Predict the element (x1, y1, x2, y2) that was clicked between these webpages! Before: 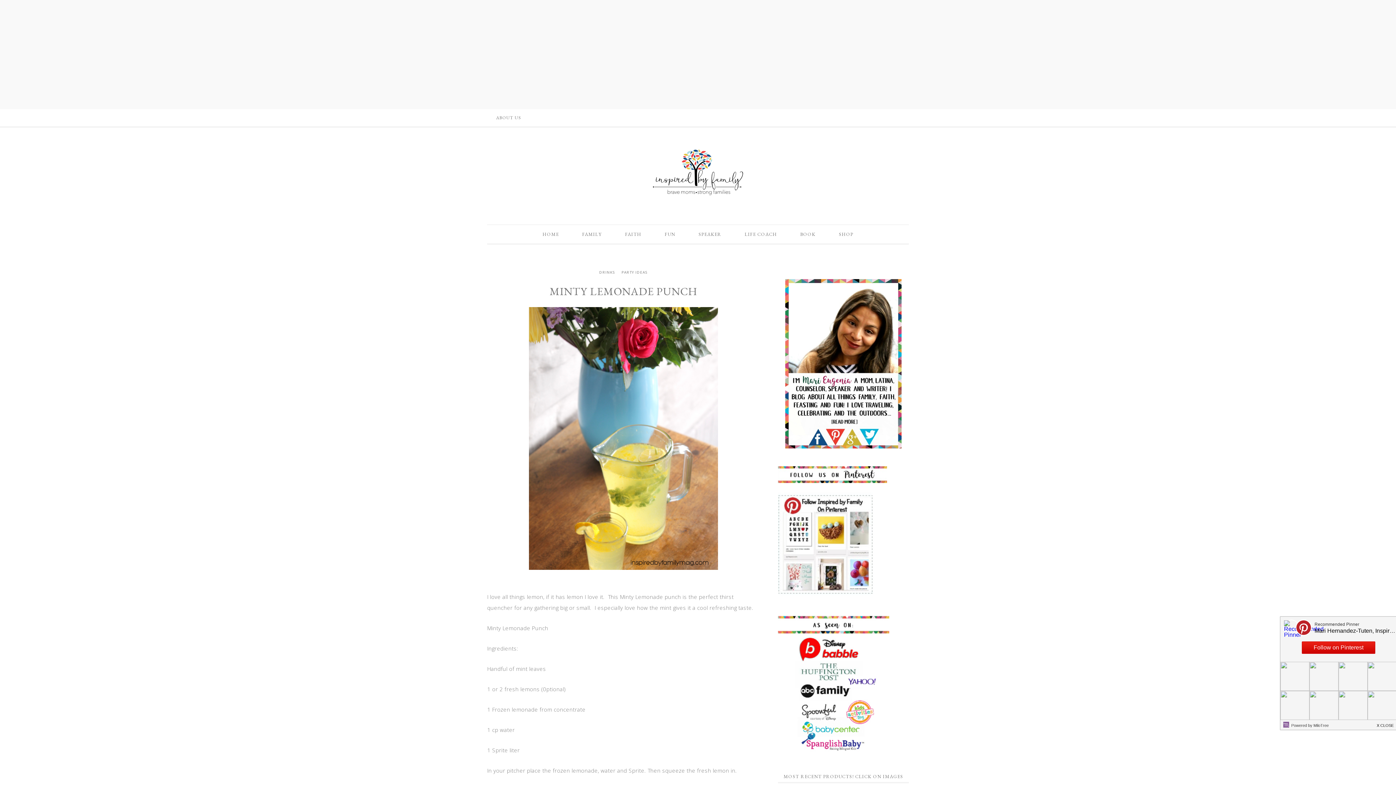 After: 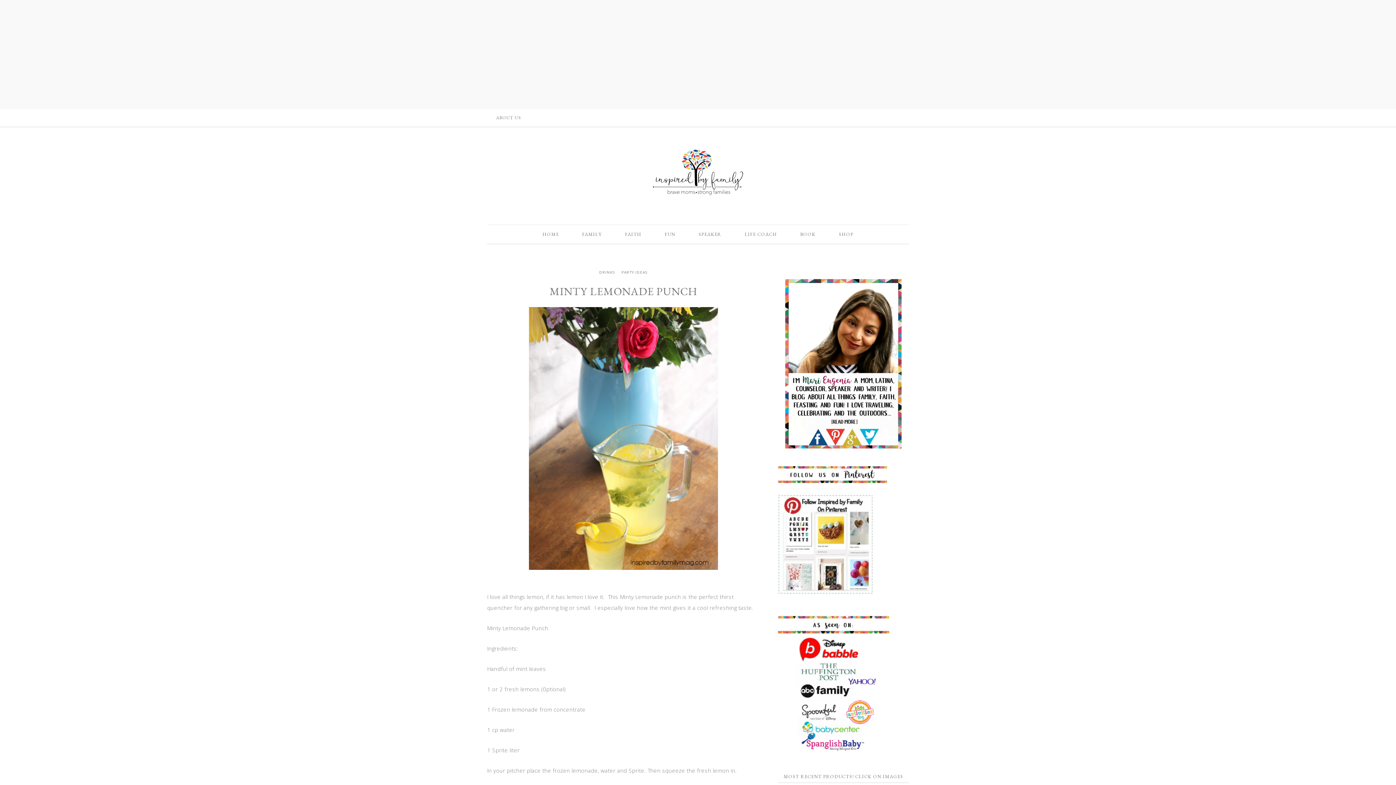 Action: bbox: (1368, 718, 1397, 731)